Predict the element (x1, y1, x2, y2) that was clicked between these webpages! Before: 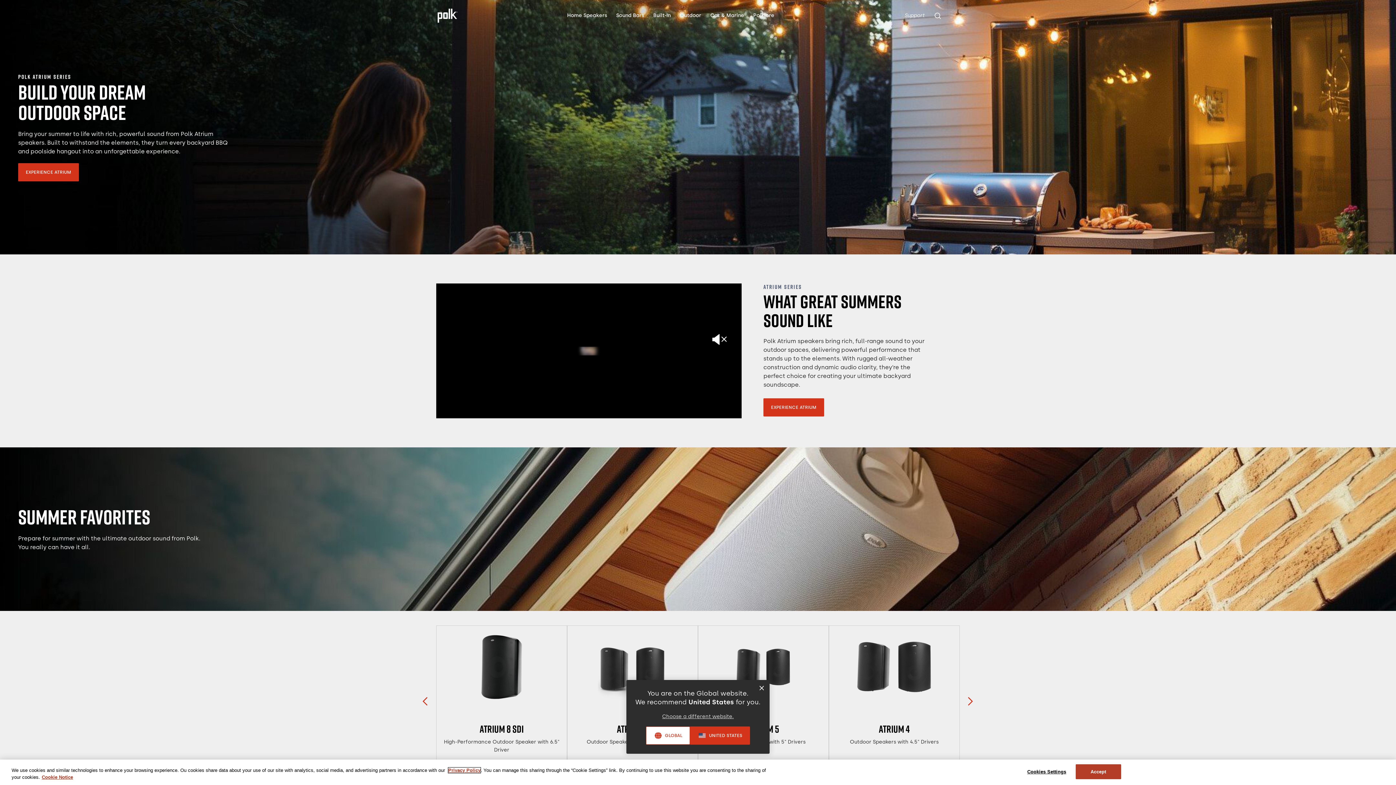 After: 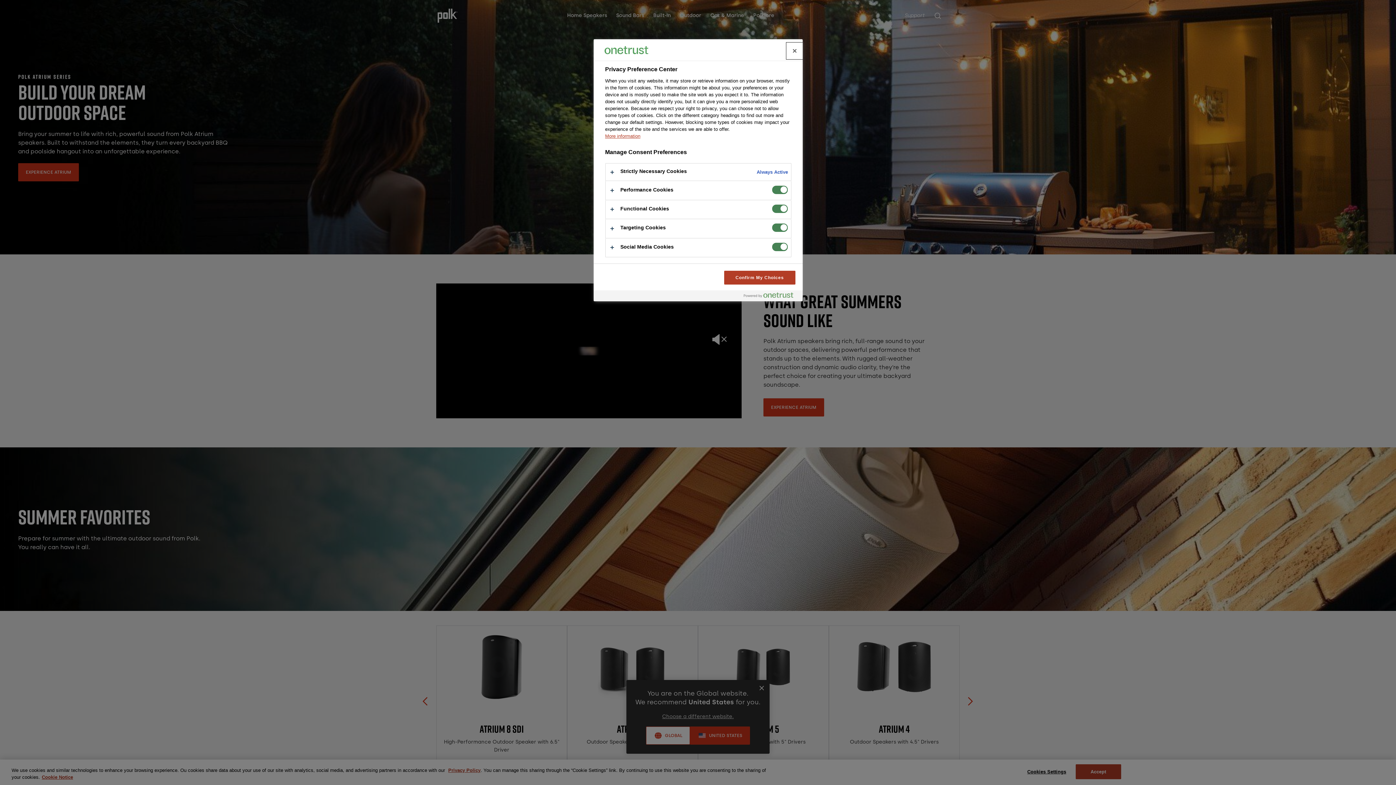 Action: bbox: (1024, 765, 1069, 779) label: Cookies Settings